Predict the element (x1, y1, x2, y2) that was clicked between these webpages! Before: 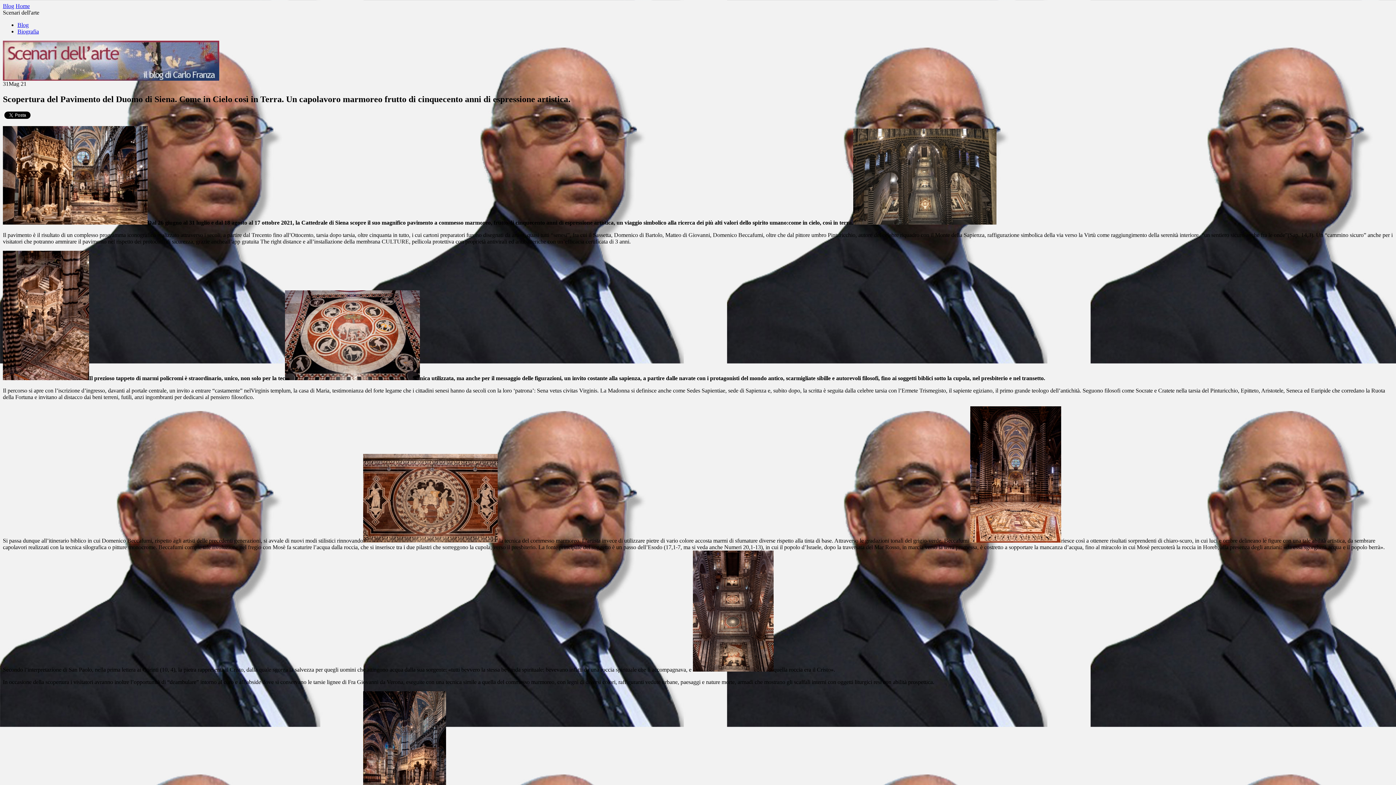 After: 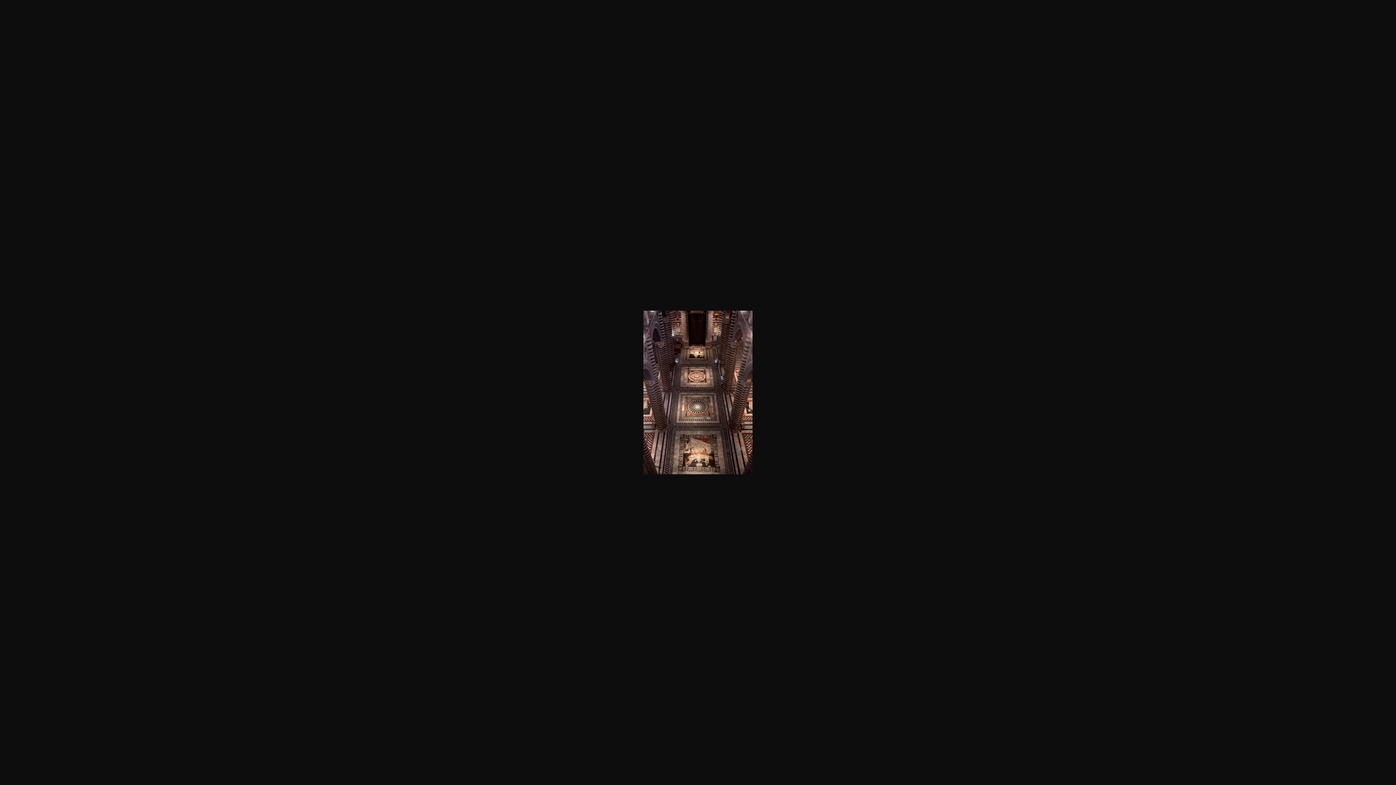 Action: bbox: (693, 666, 773, 673)